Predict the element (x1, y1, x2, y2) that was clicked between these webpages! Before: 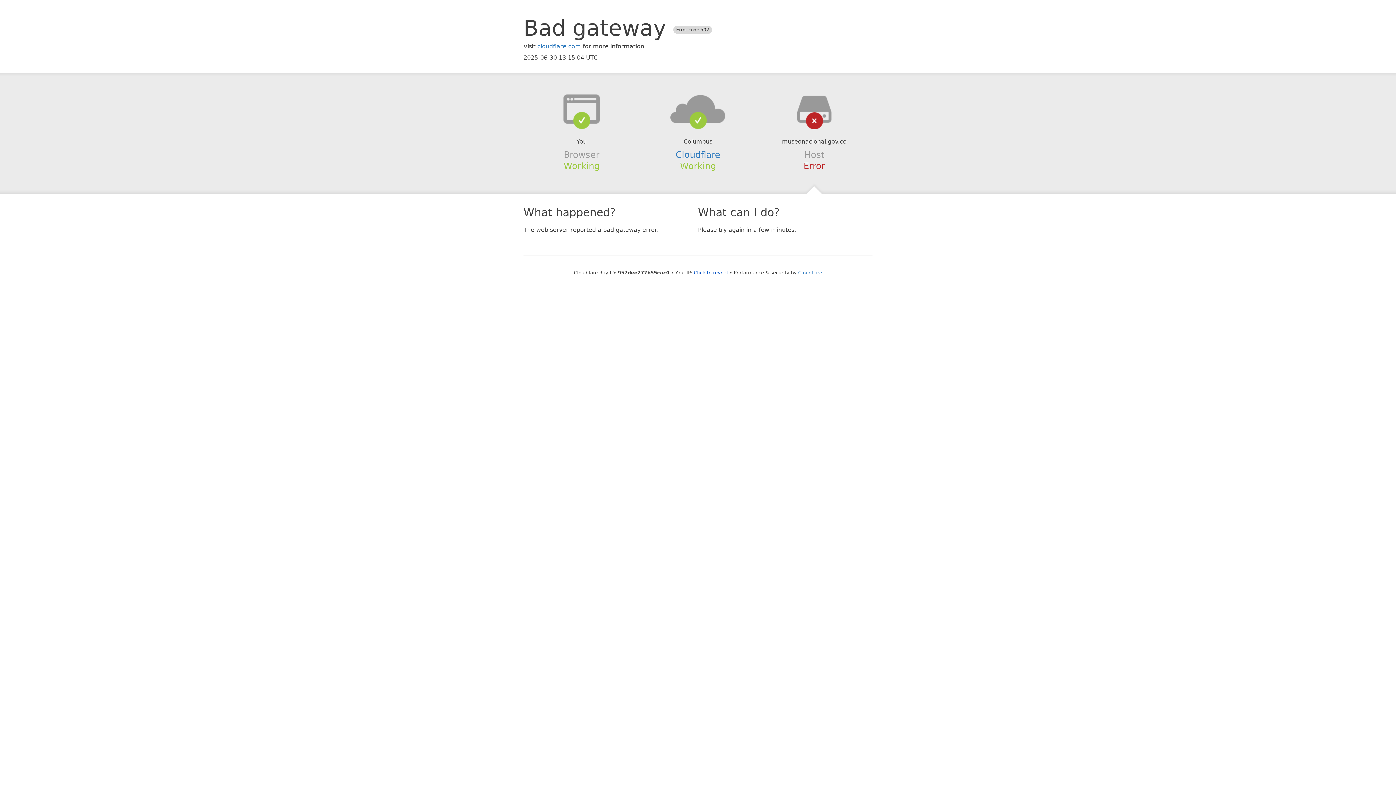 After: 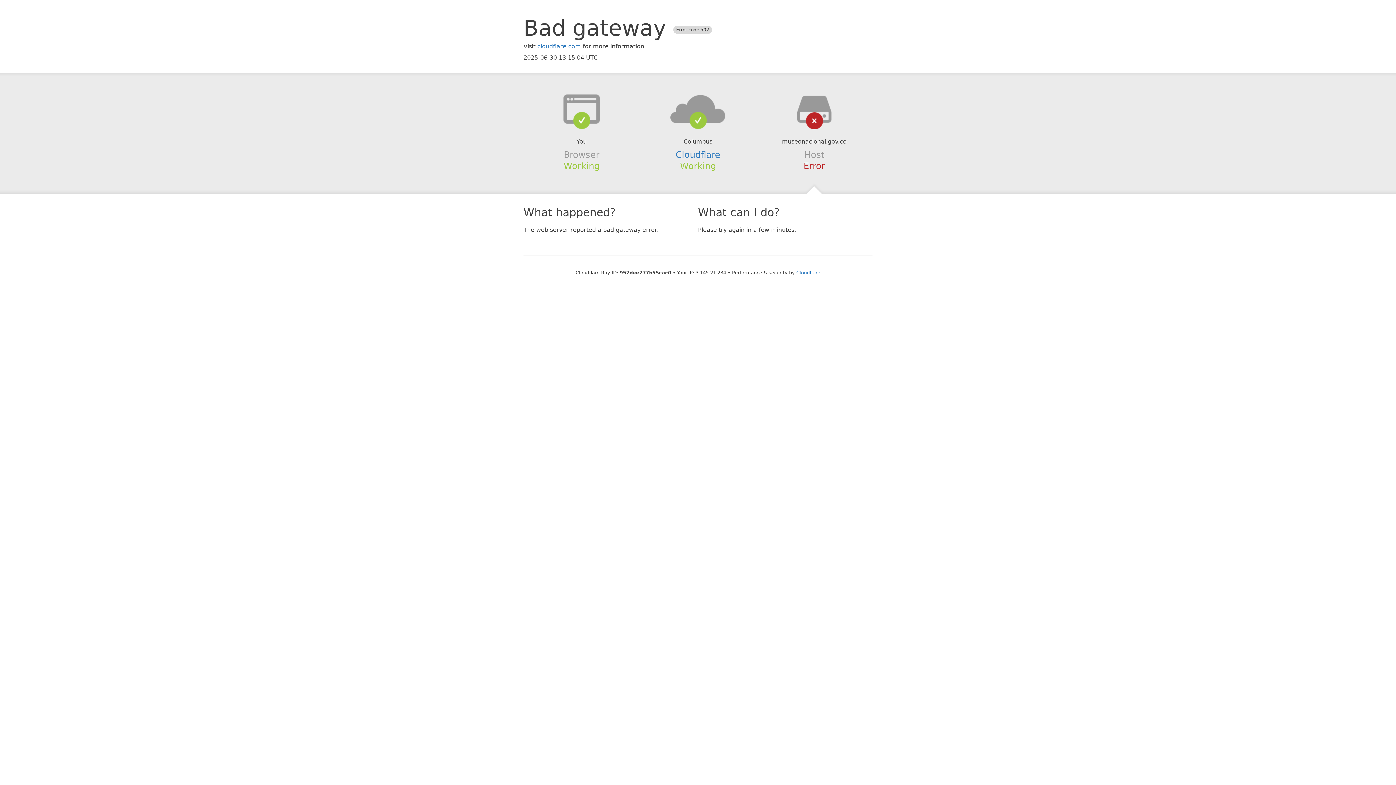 Action: label: Click to reveal bbox: (694, 270, 728, 275)